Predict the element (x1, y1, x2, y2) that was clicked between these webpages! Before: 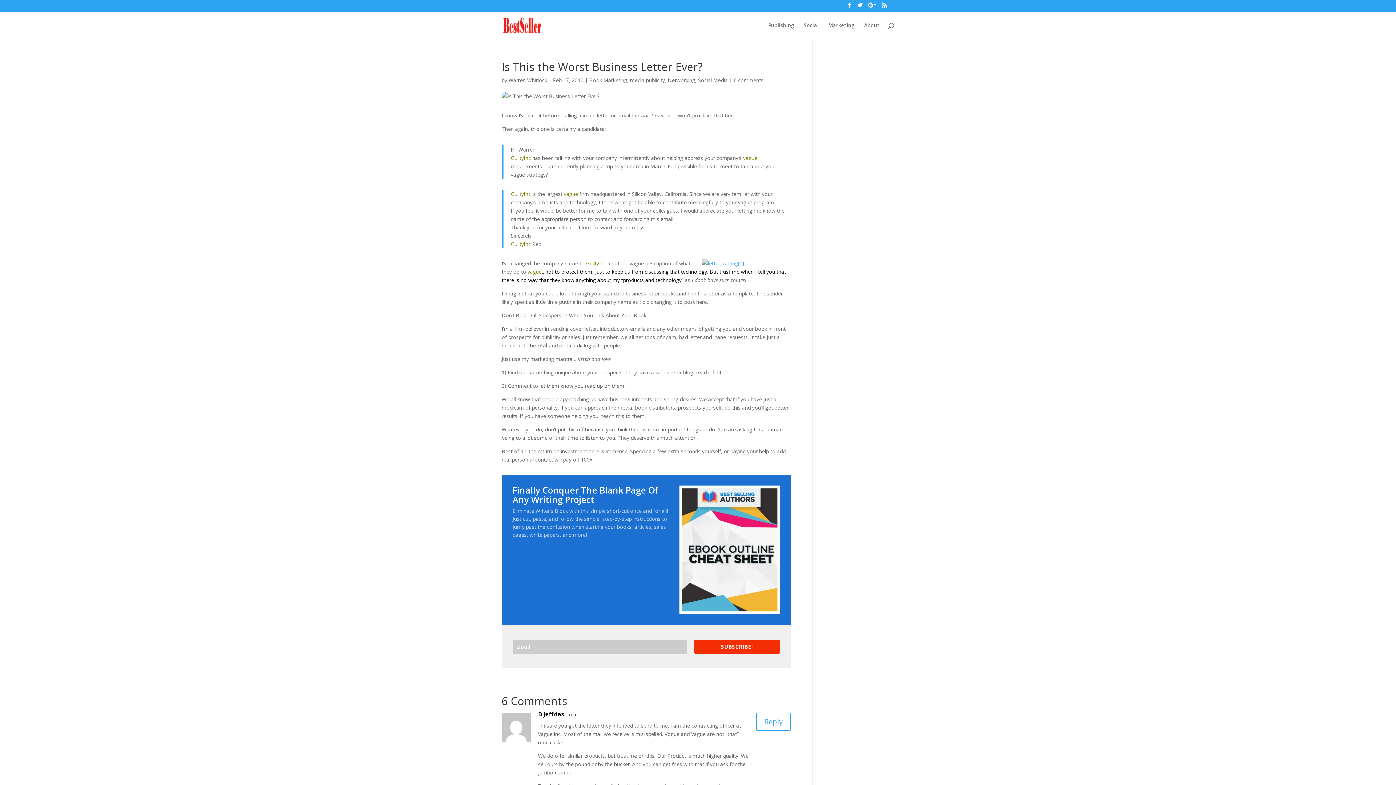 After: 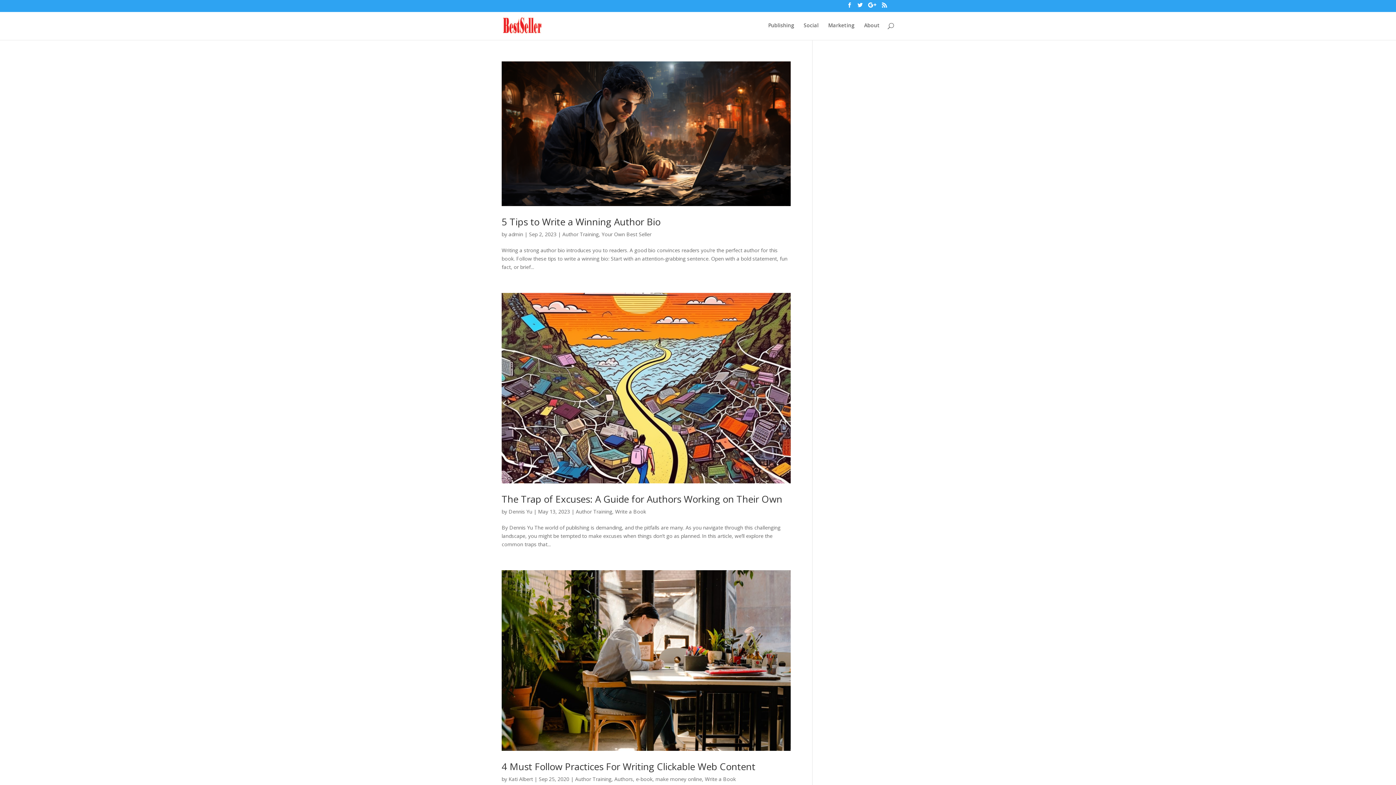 Action: bbox: (503, 21, 541, 28)